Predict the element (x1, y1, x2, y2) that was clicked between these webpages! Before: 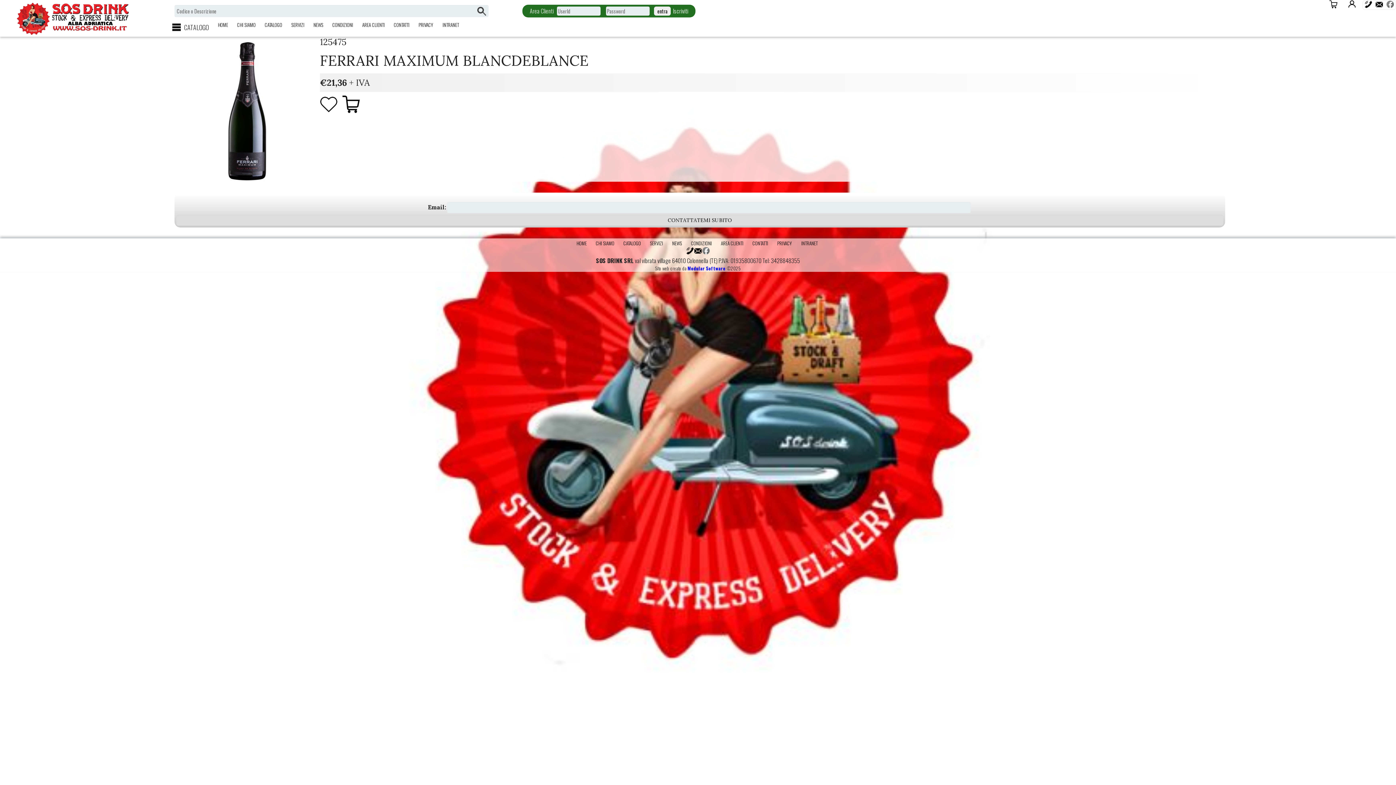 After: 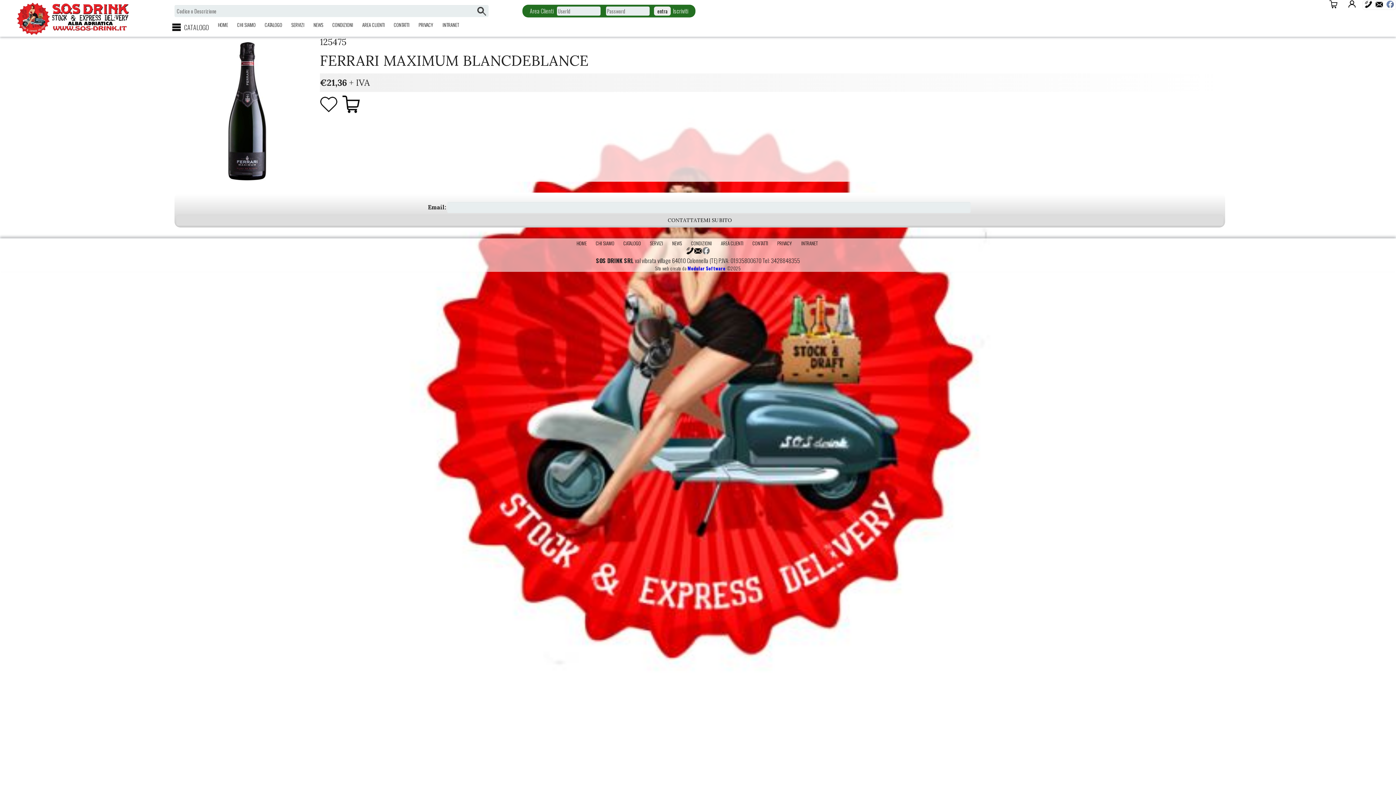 Action: bbox: (1386, 2, 1394, 9)